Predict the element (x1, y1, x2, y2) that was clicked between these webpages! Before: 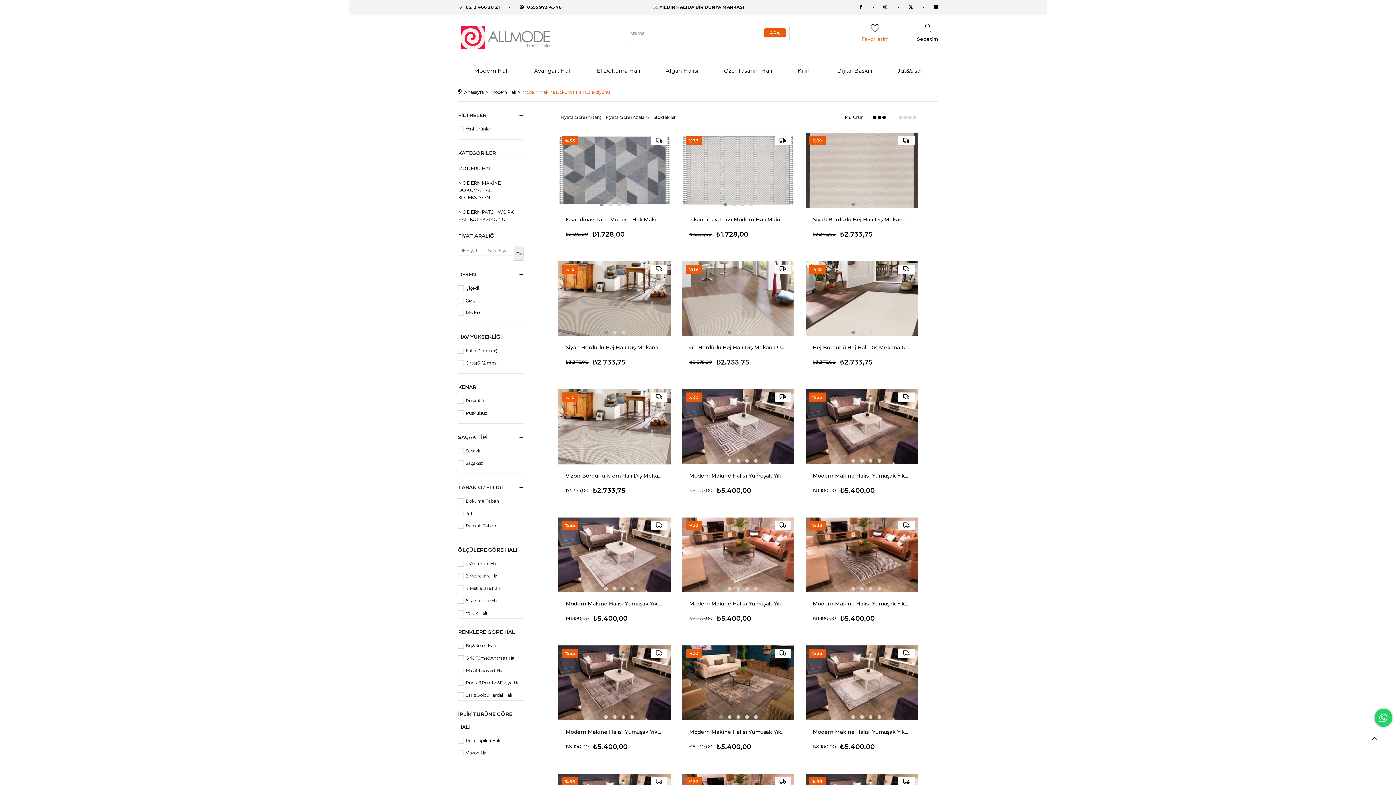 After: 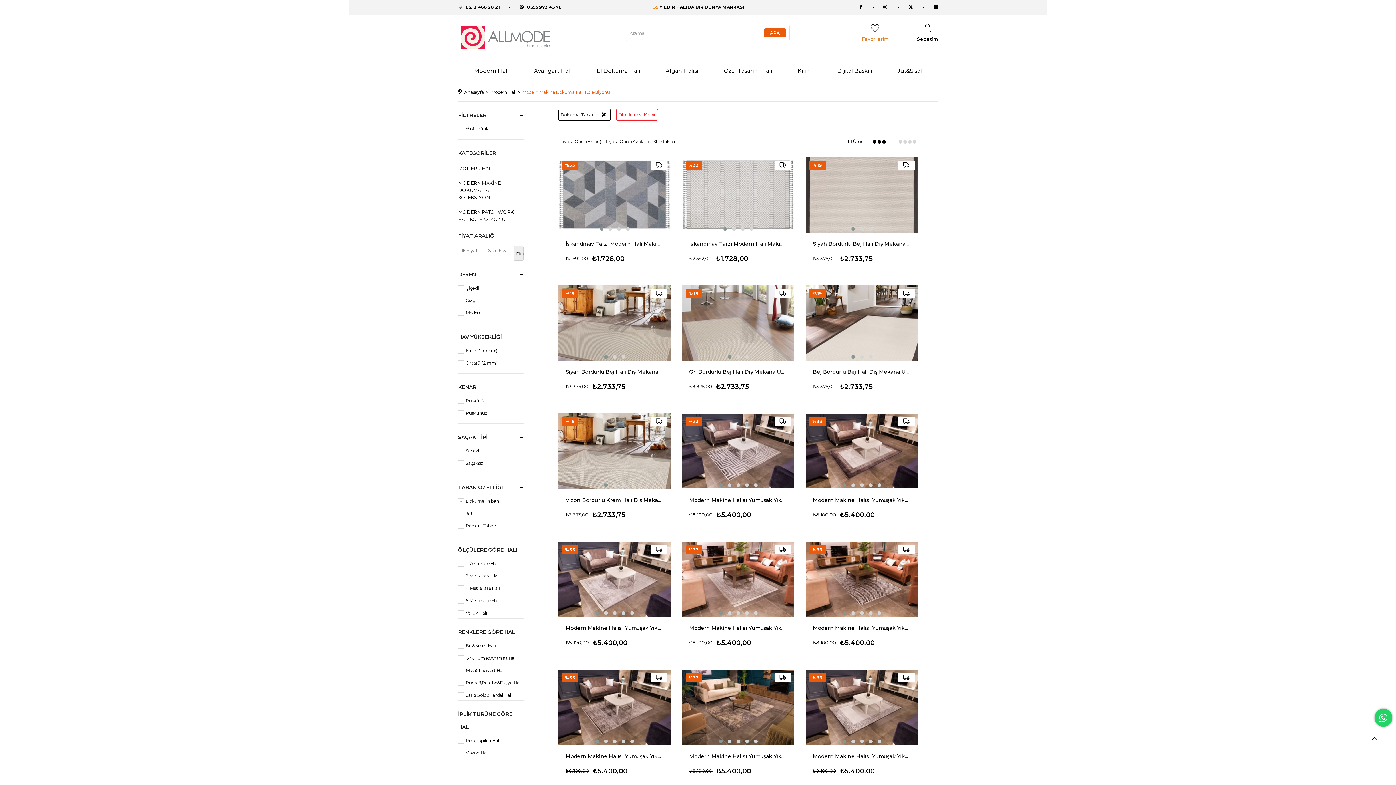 Action: label: Dokuma Taban bbox: (465, 498, 523, 504)